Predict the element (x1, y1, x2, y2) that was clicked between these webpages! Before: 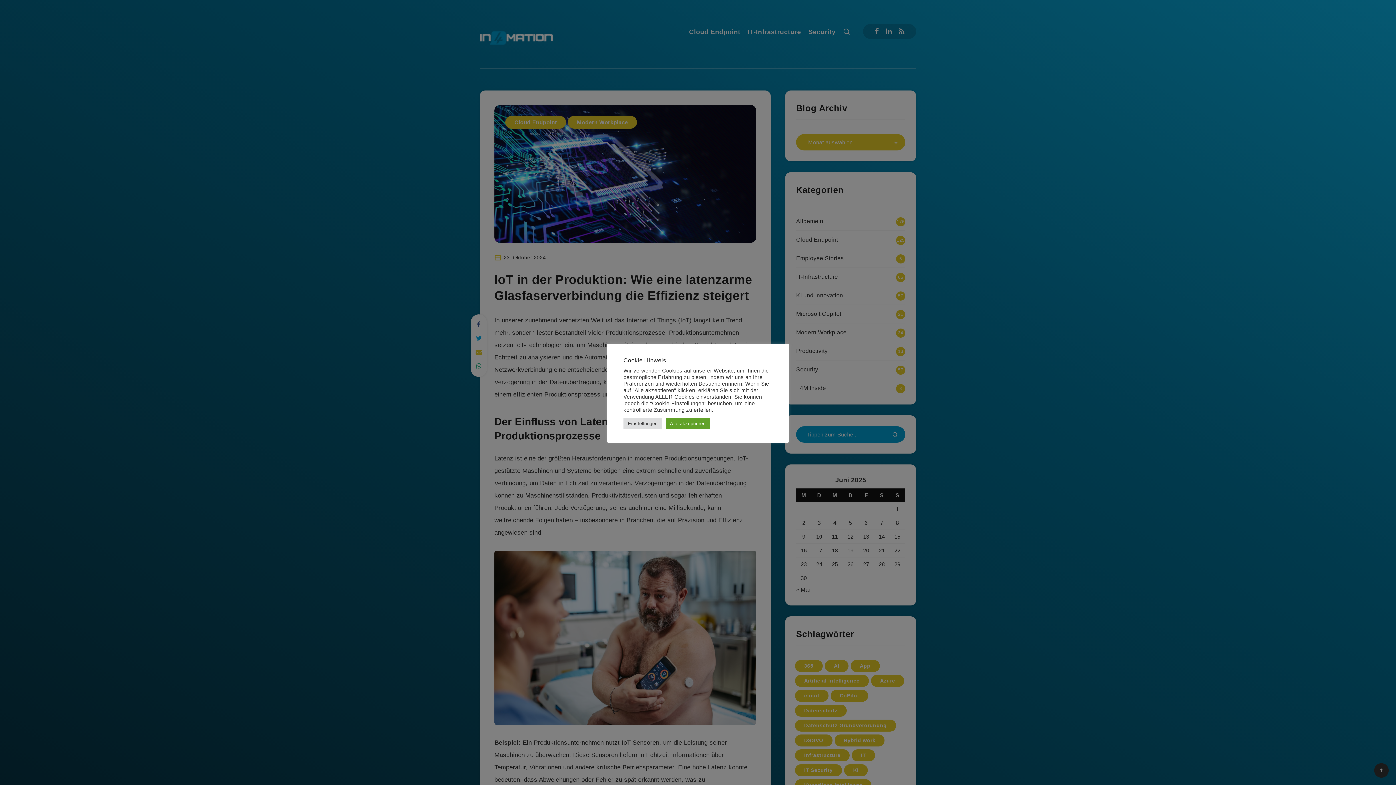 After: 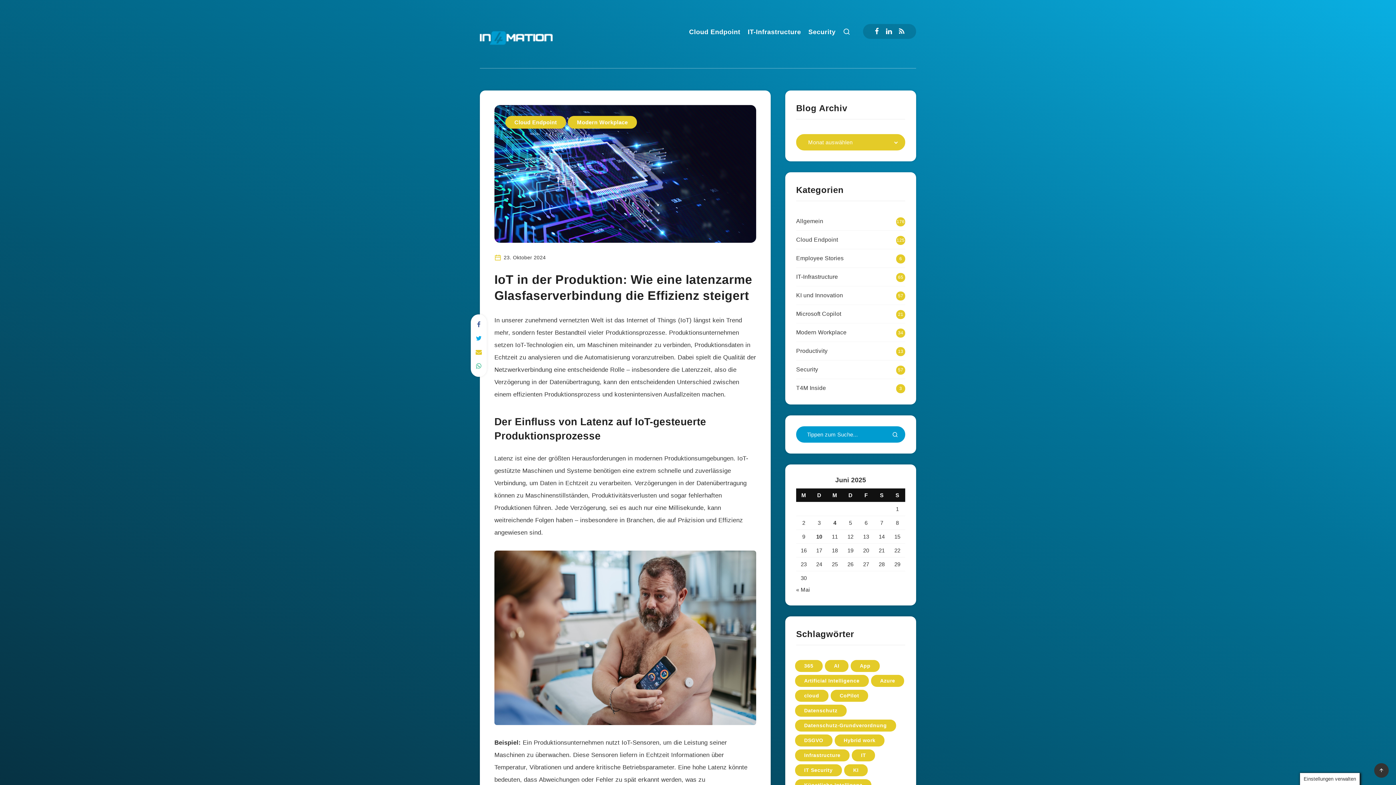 Action: label: Alle akzeptieren bbox: (665, 418, 710, 429)